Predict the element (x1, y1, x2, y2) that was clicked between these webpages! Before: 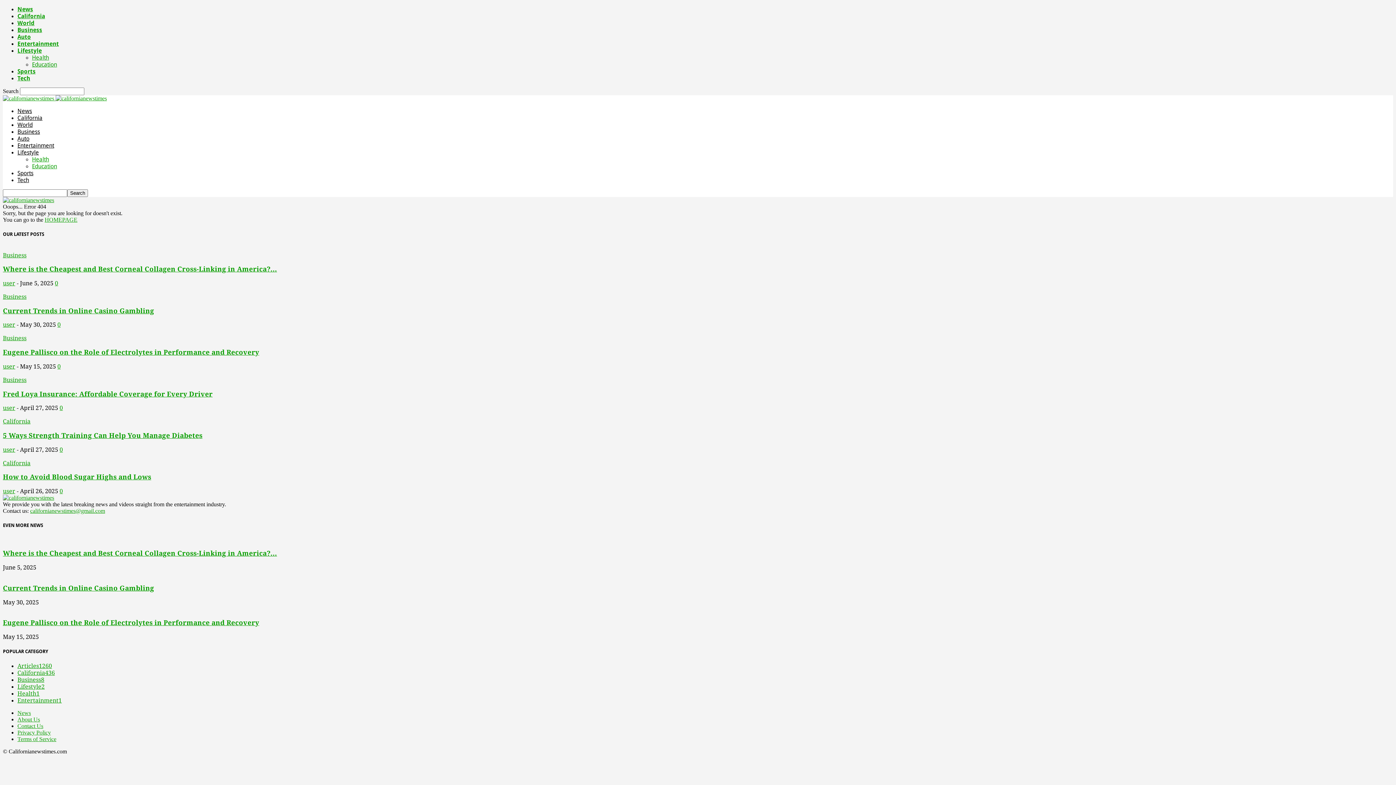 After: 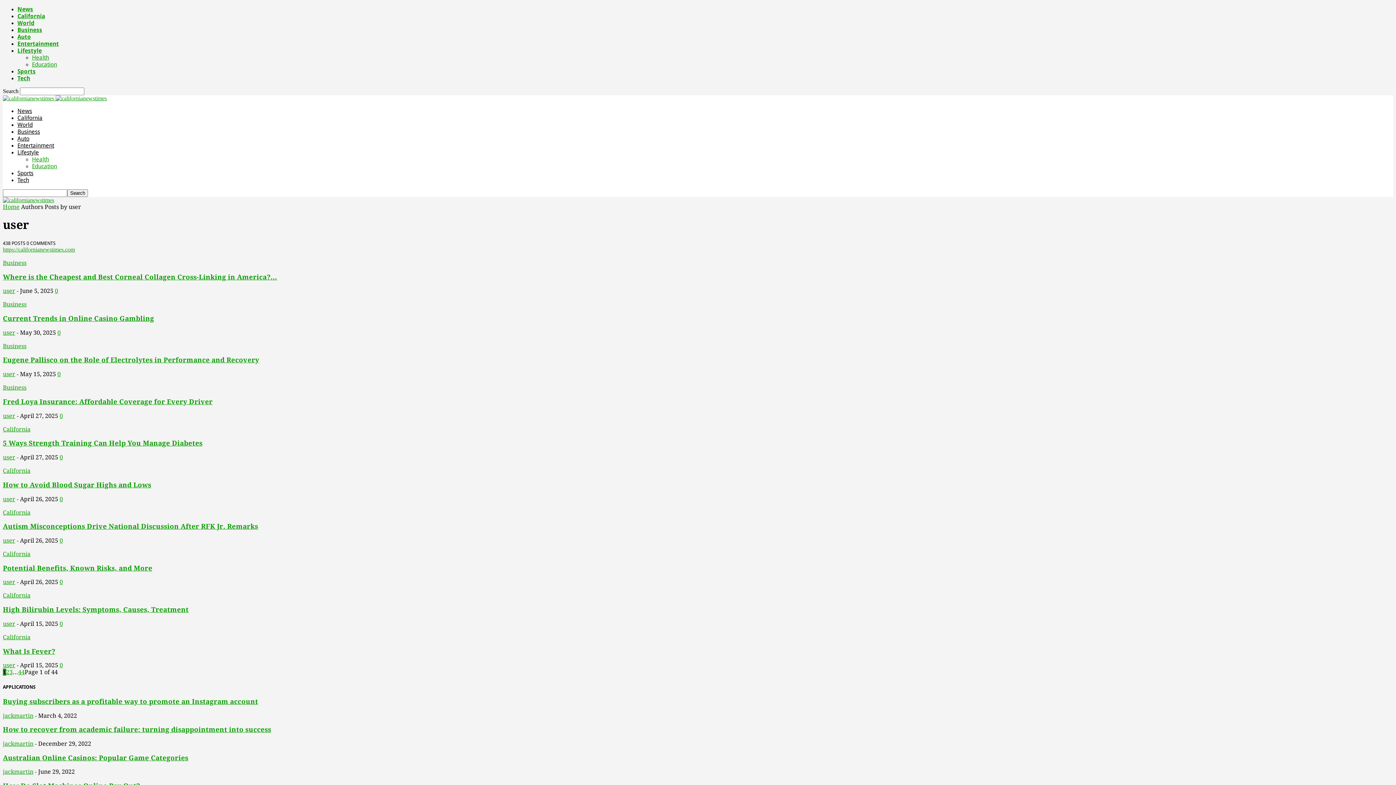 Action: bbox: (2, 279, 15, 286) label: user